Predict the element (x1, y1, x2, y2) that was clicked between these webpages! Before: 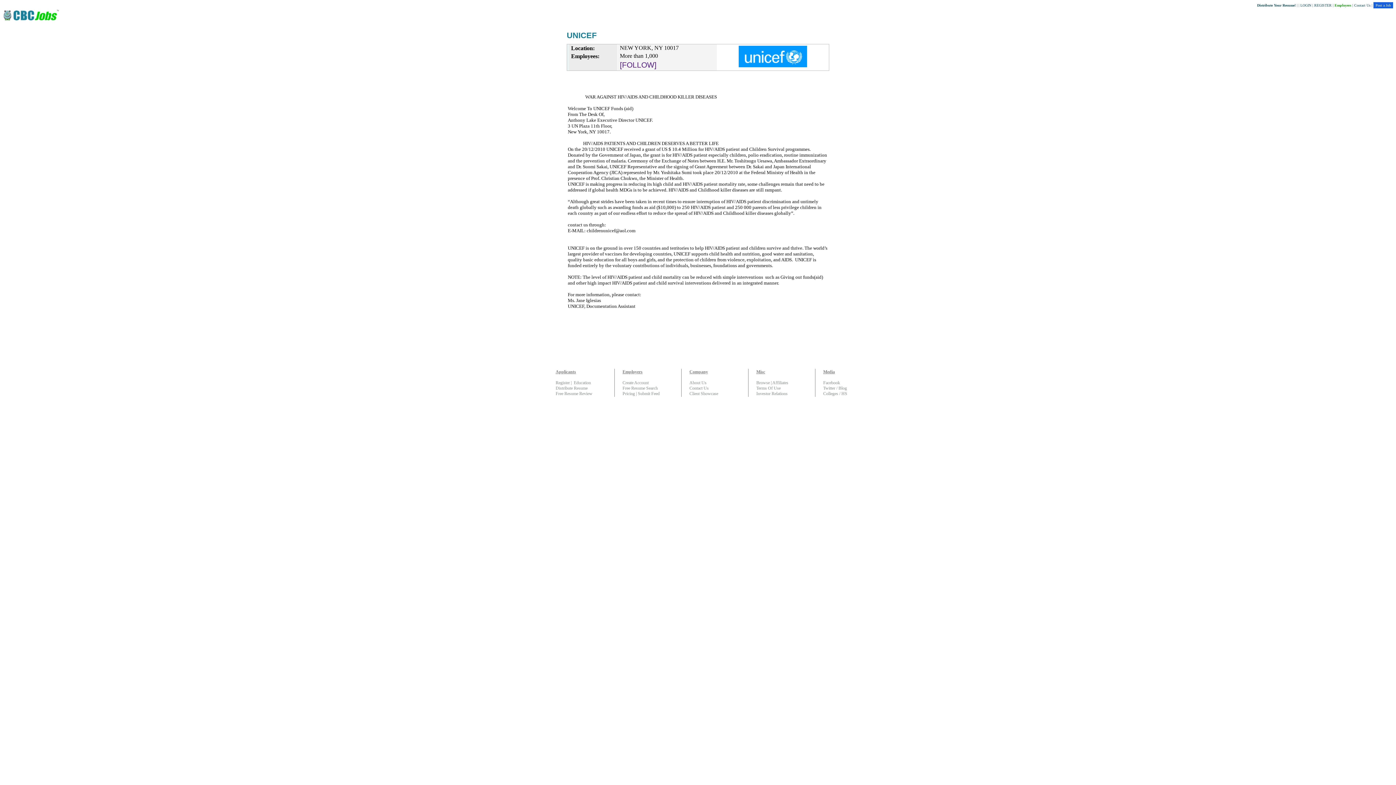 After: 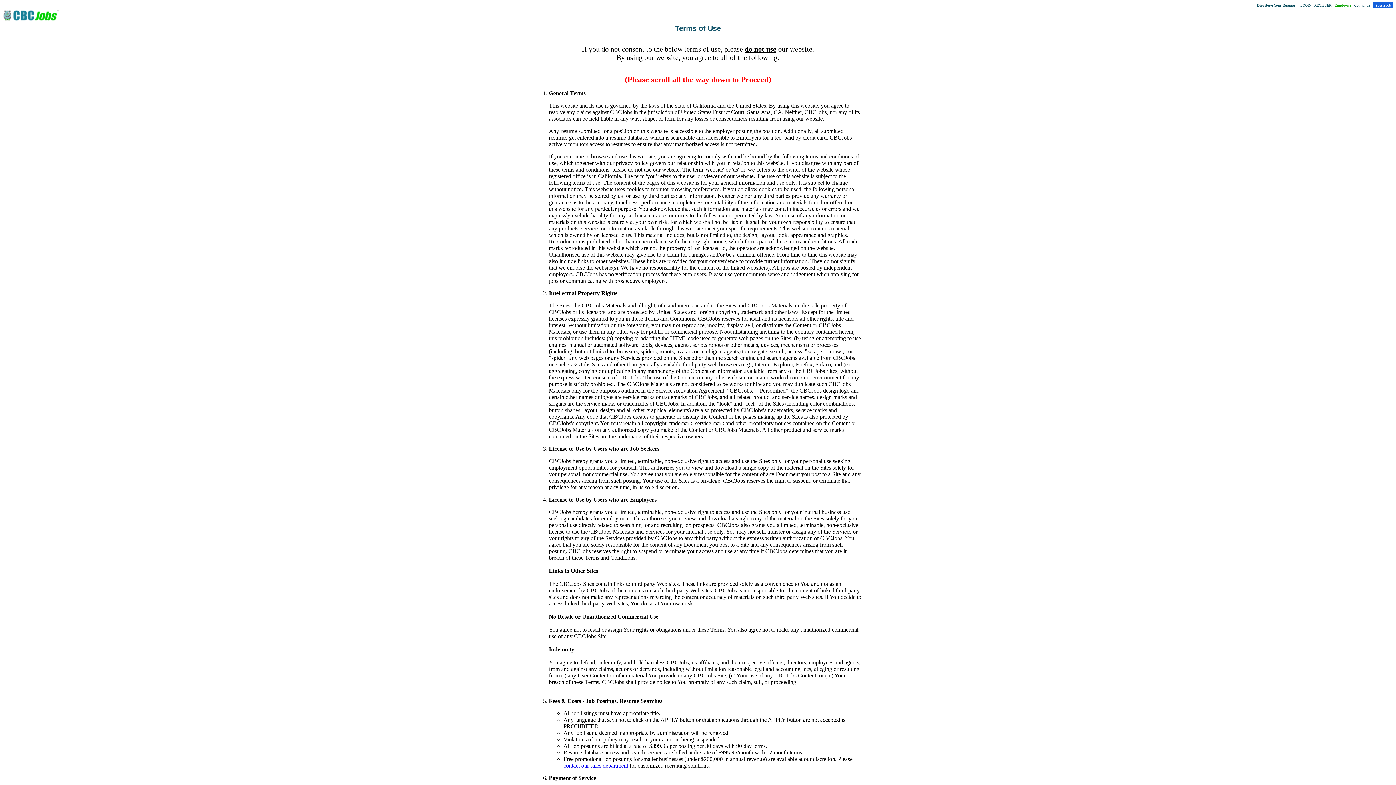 Action: label: Terms Of Use bbox: (756, 385, 780, 390)